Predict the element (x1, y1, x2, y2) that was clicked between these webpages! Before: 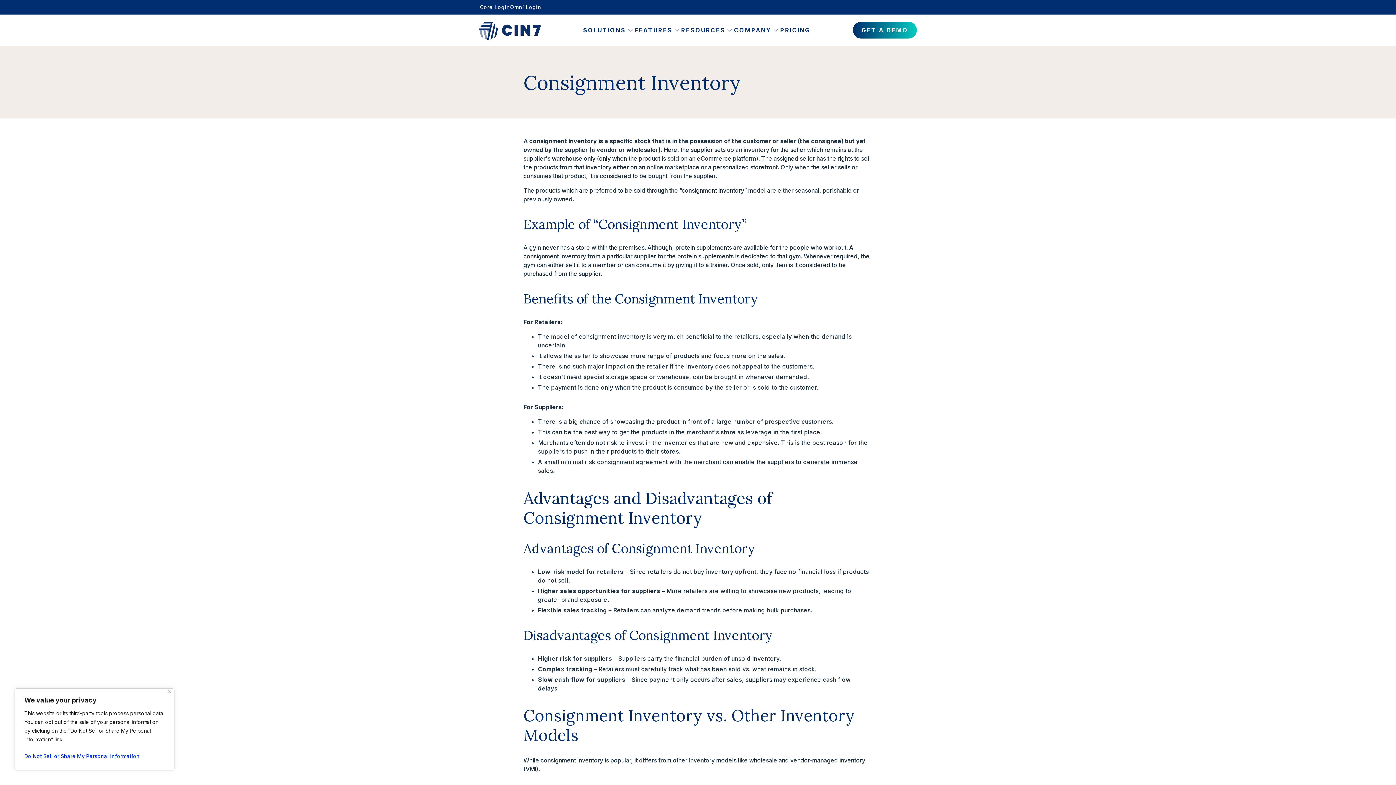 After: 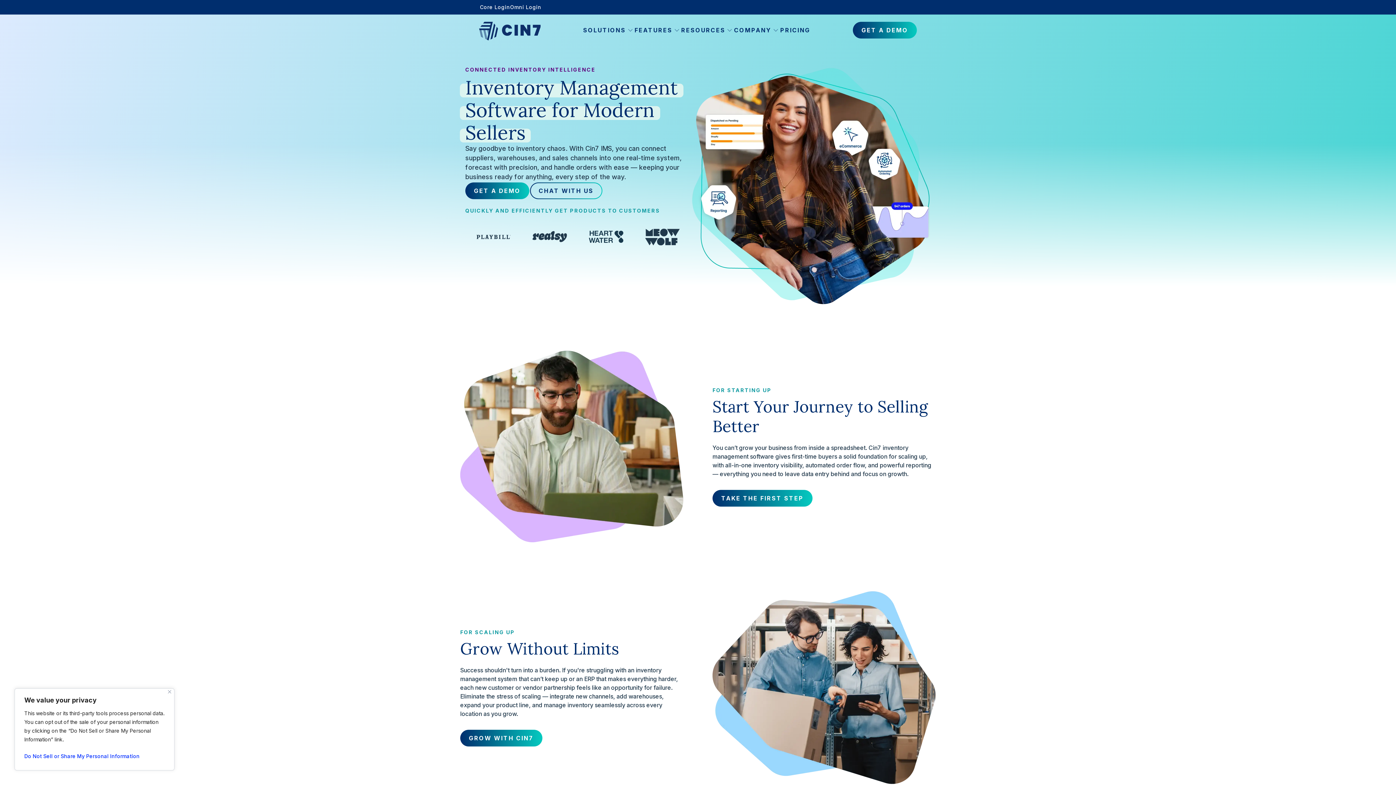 Action: bbox: (479, 21, 540, 40)